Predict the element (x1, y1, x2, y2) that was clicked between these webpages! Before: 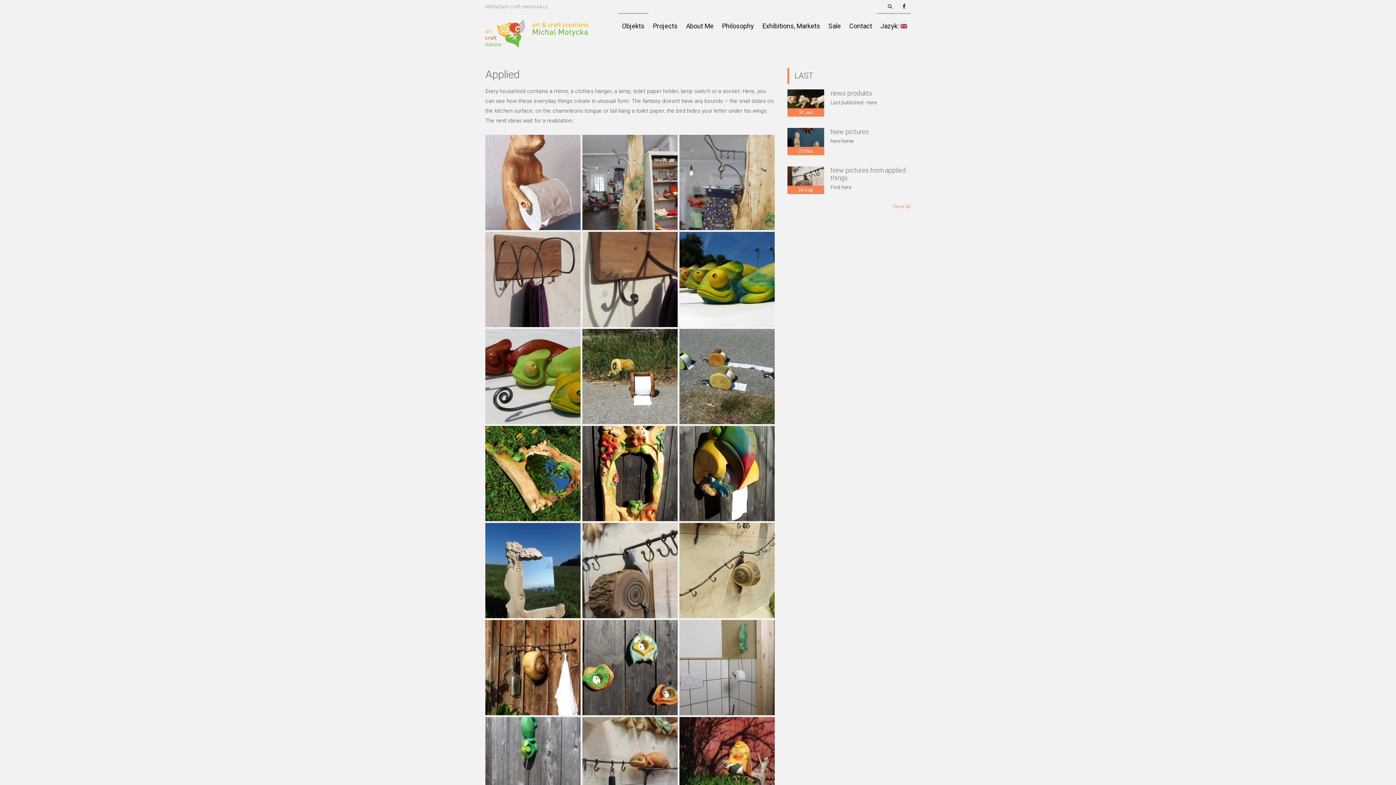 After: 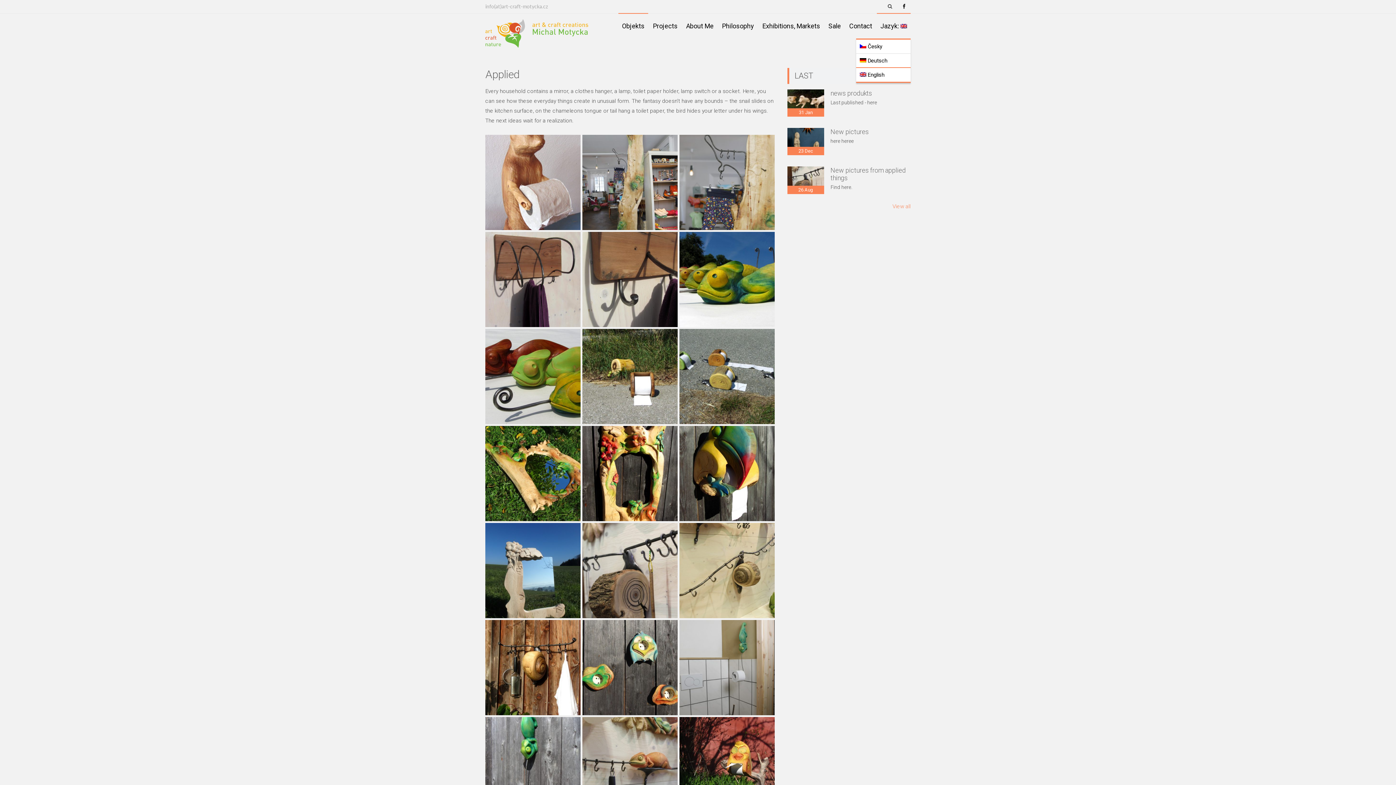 Action: bbox: (877, 13, 910, 38) label: Jazyk: 